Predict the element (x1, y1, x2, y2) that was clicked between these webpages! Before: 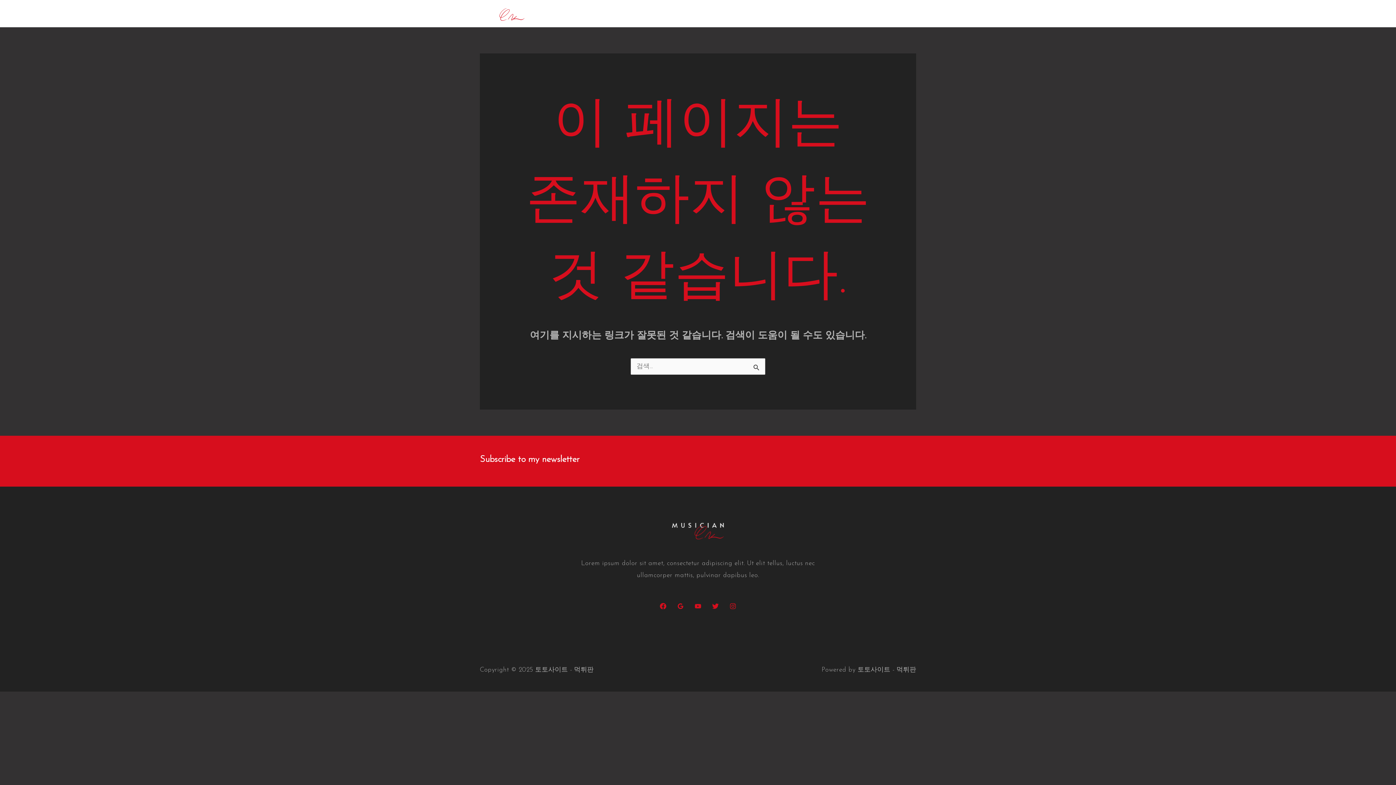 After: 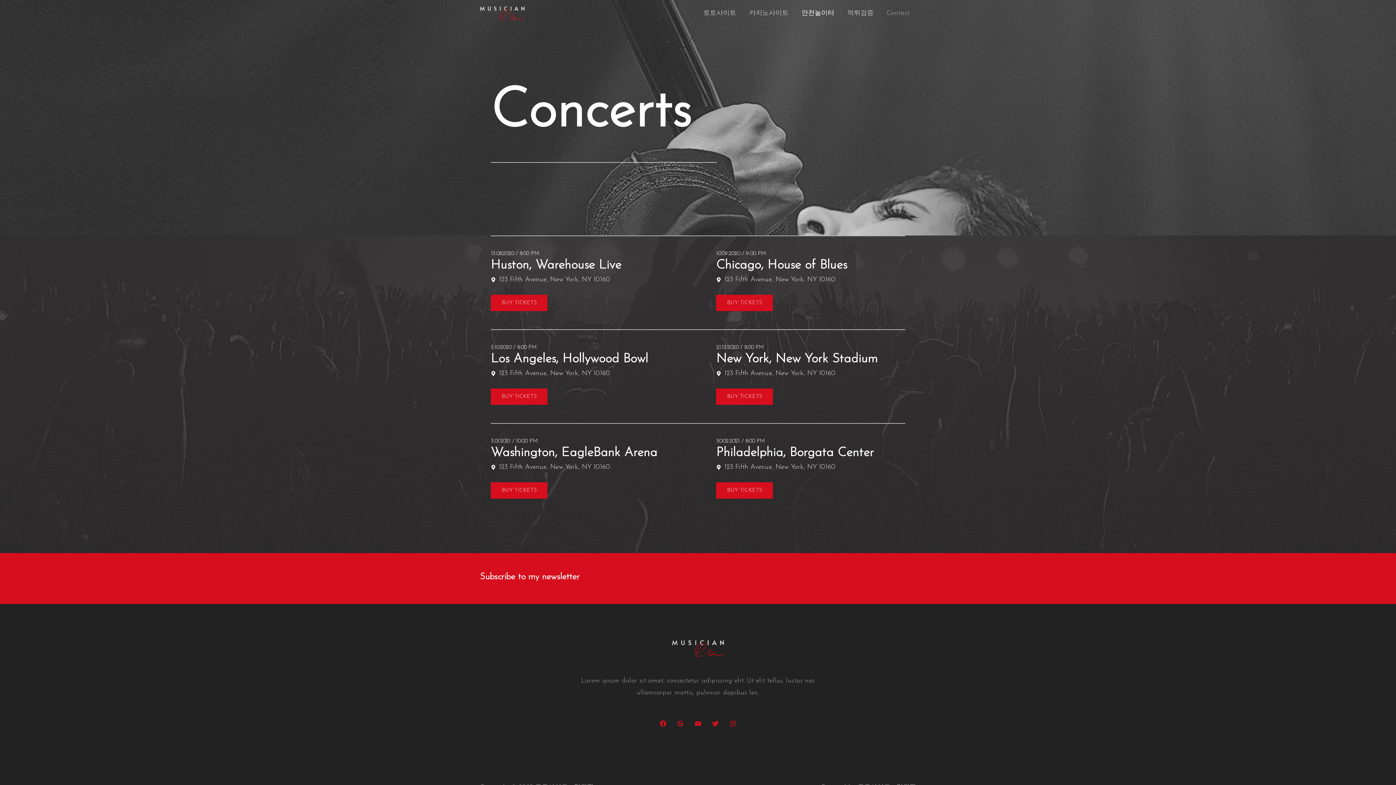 Action: label: 안전놀이터 bbox: (795, 0, 841, 26)